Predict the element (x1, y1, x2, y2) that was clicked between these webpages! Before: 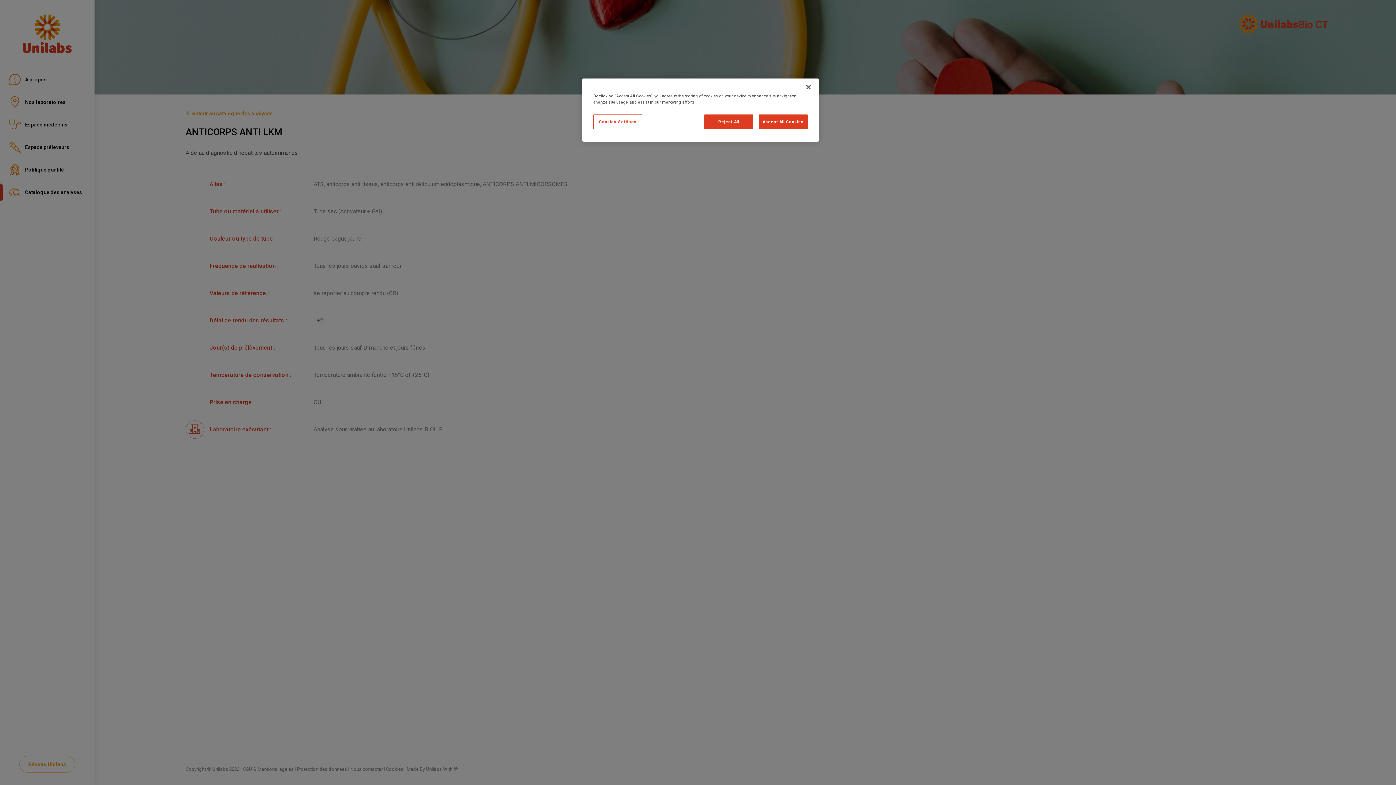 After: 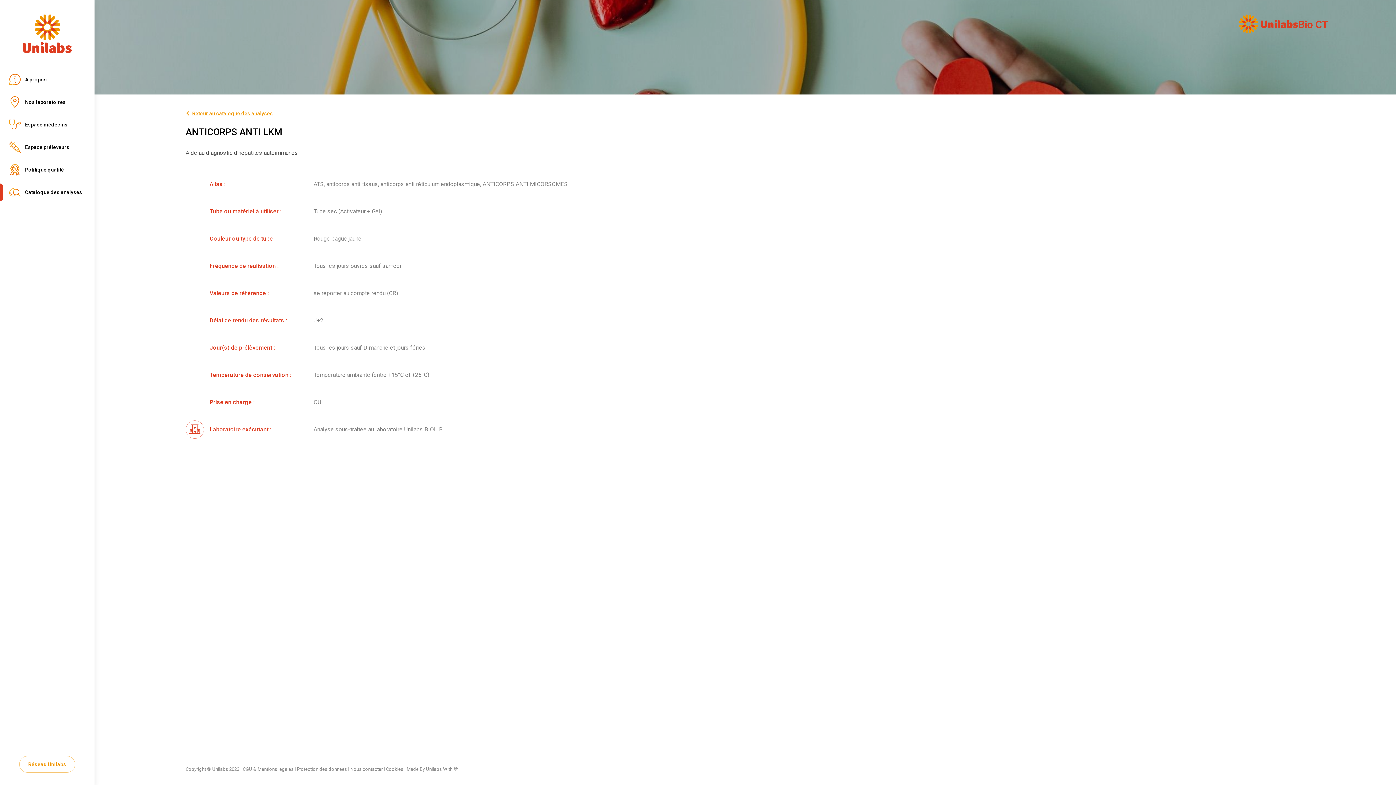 Action: bbox: (800, 79, 816, 95) label: Close